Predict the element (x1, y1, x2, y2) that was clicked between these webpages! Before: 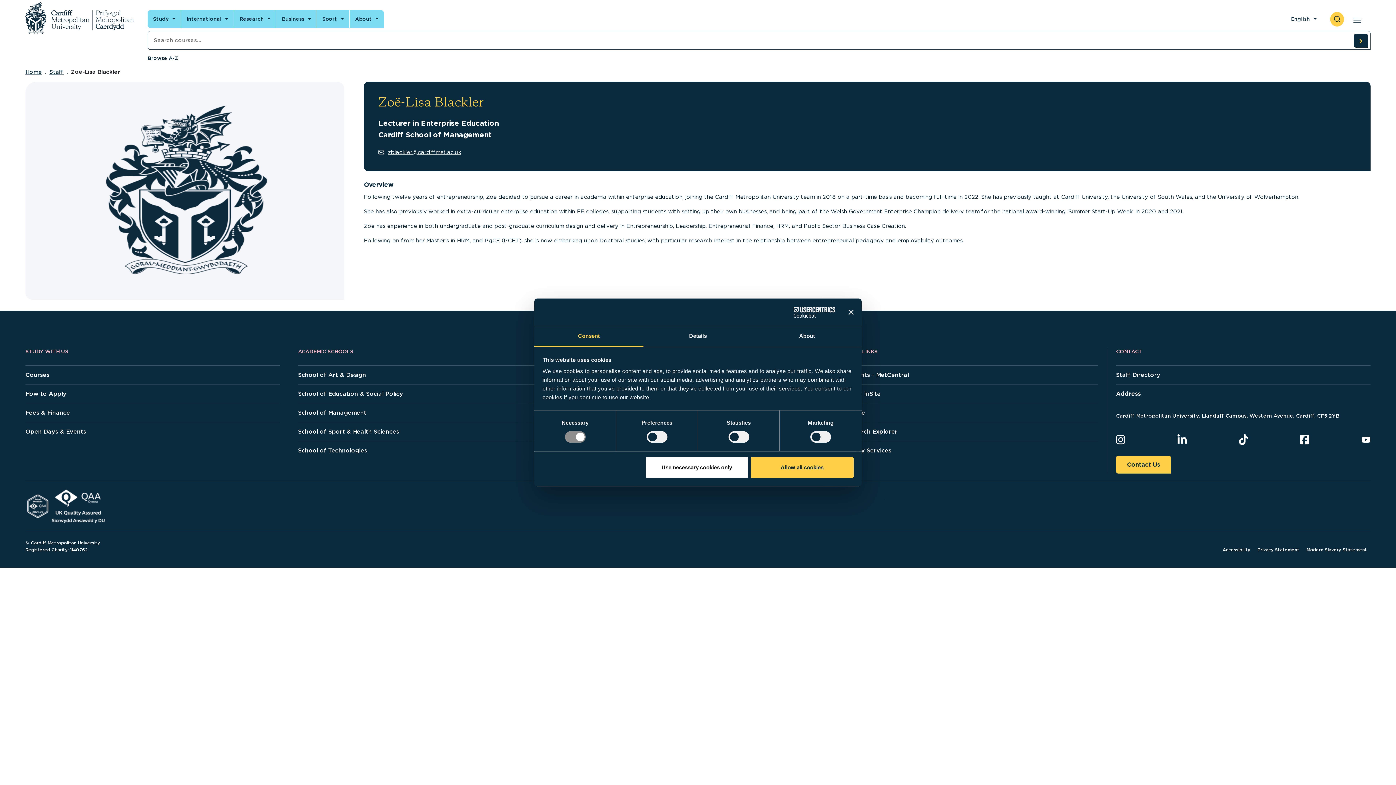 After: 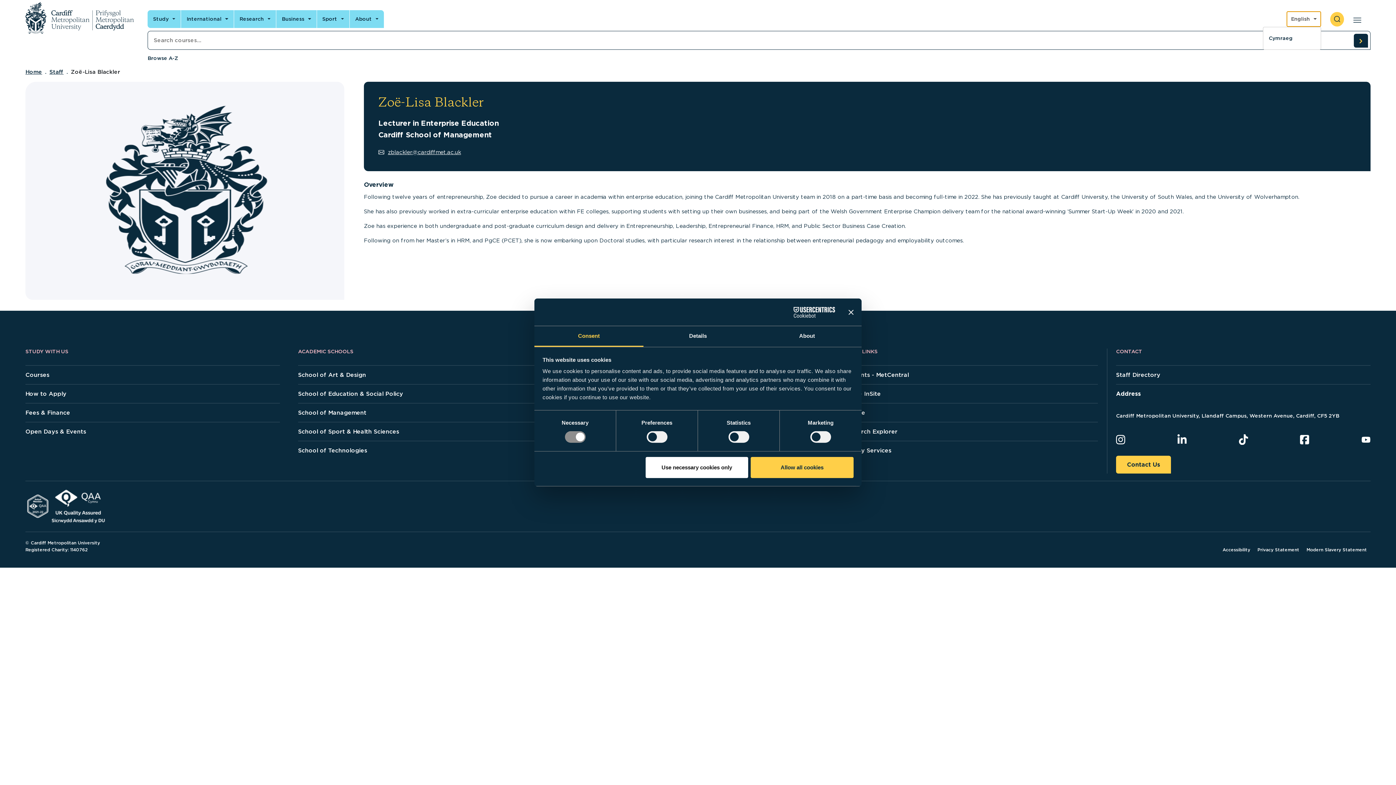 Action: label: Open main navigation bbox: (1287, 11, 1321, 26)